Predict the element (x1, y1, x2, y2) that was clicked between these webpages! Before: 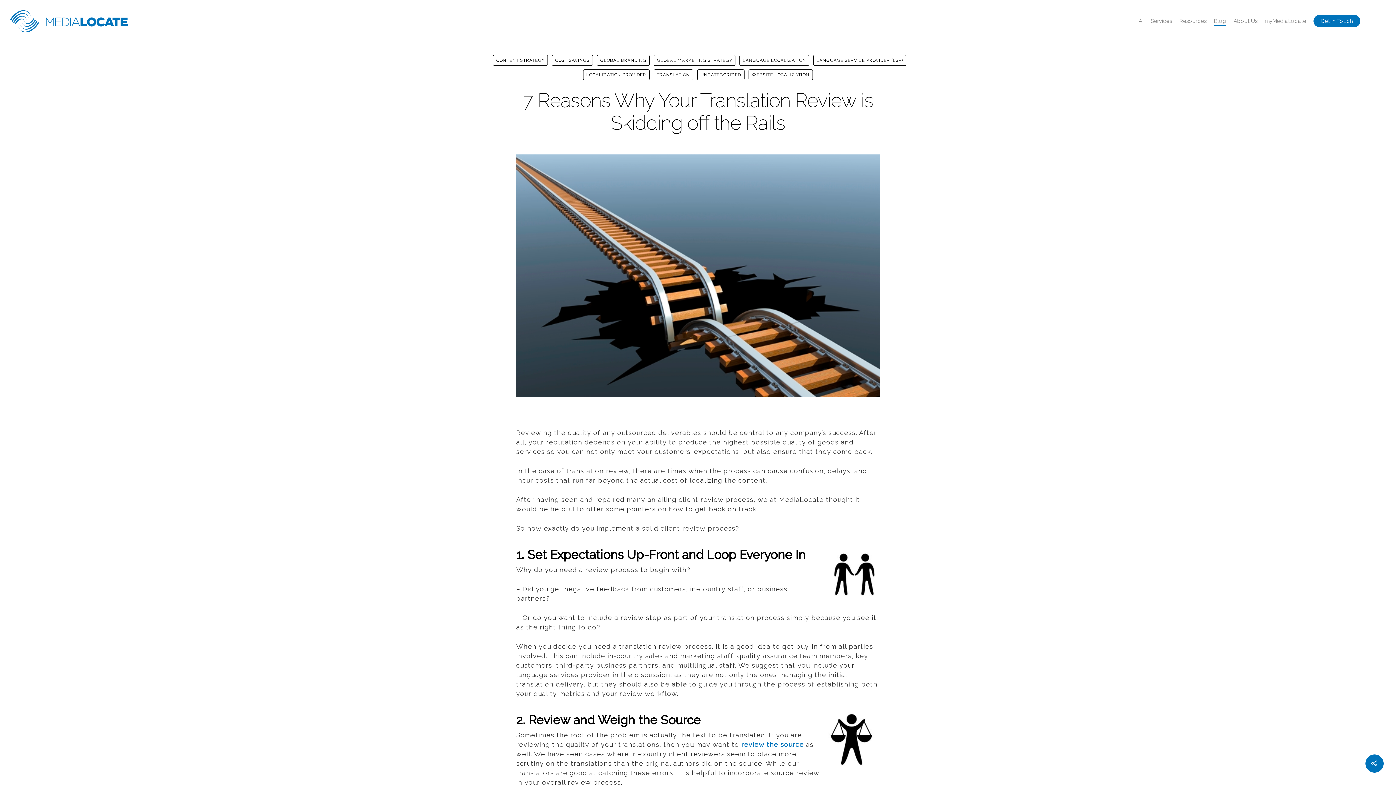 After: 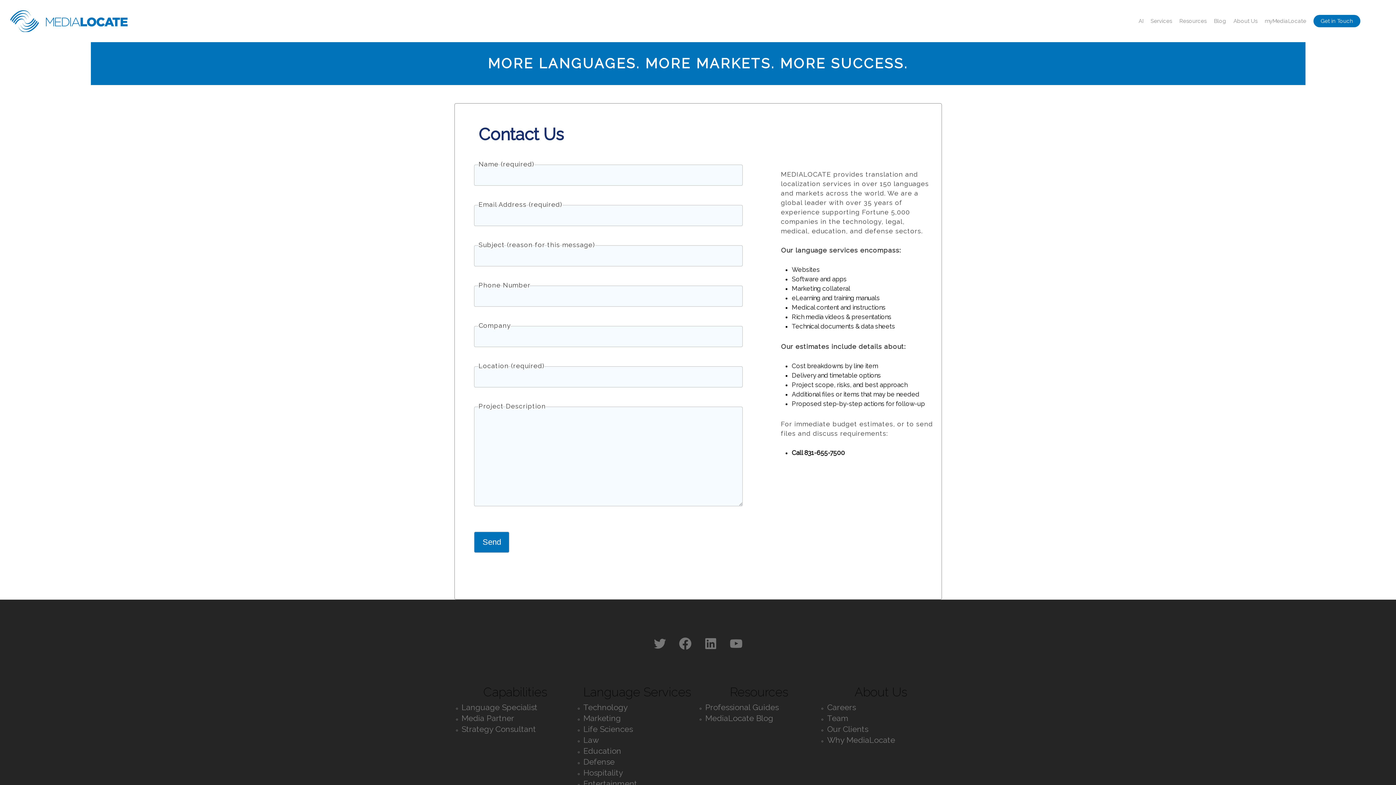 Action: label: Get in Touch bbox: (1313, 17, 1360, 24)